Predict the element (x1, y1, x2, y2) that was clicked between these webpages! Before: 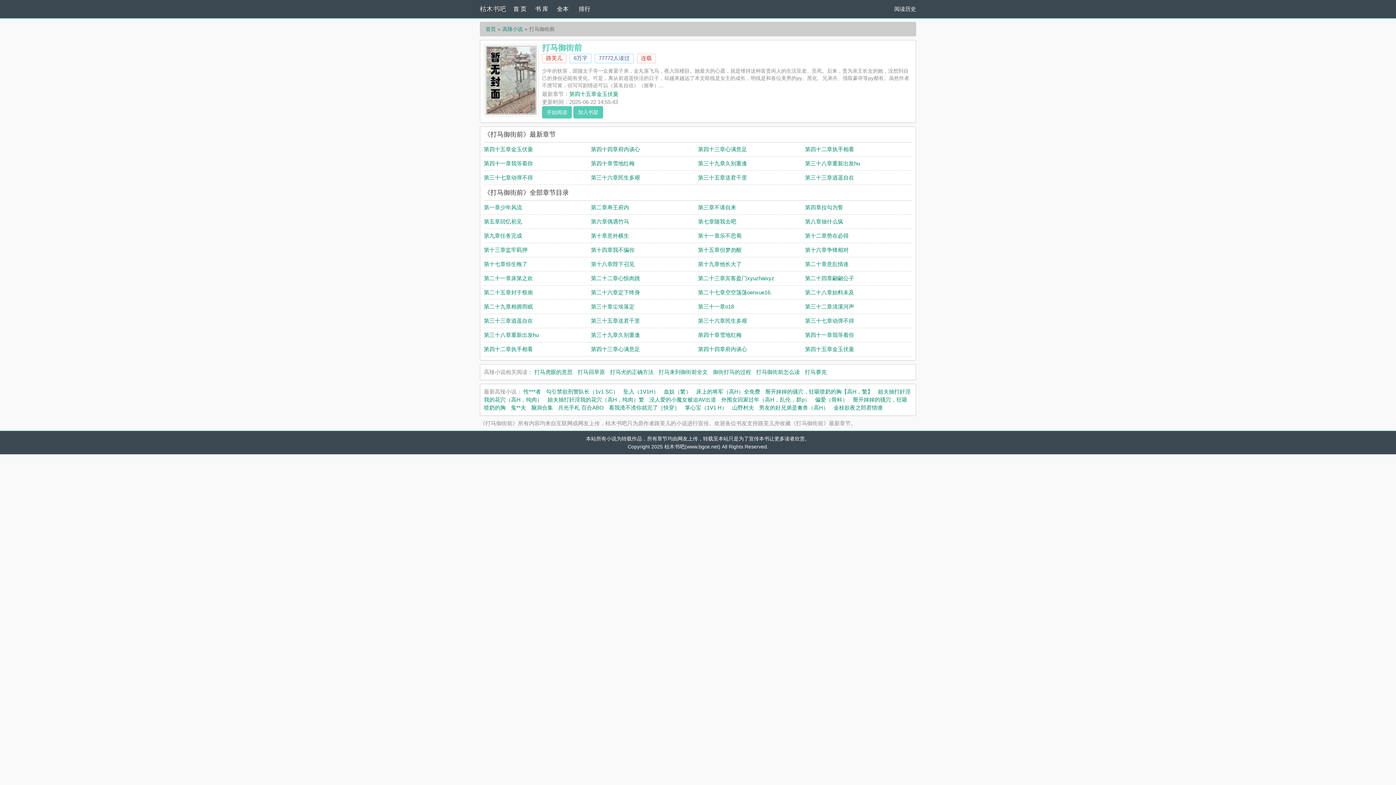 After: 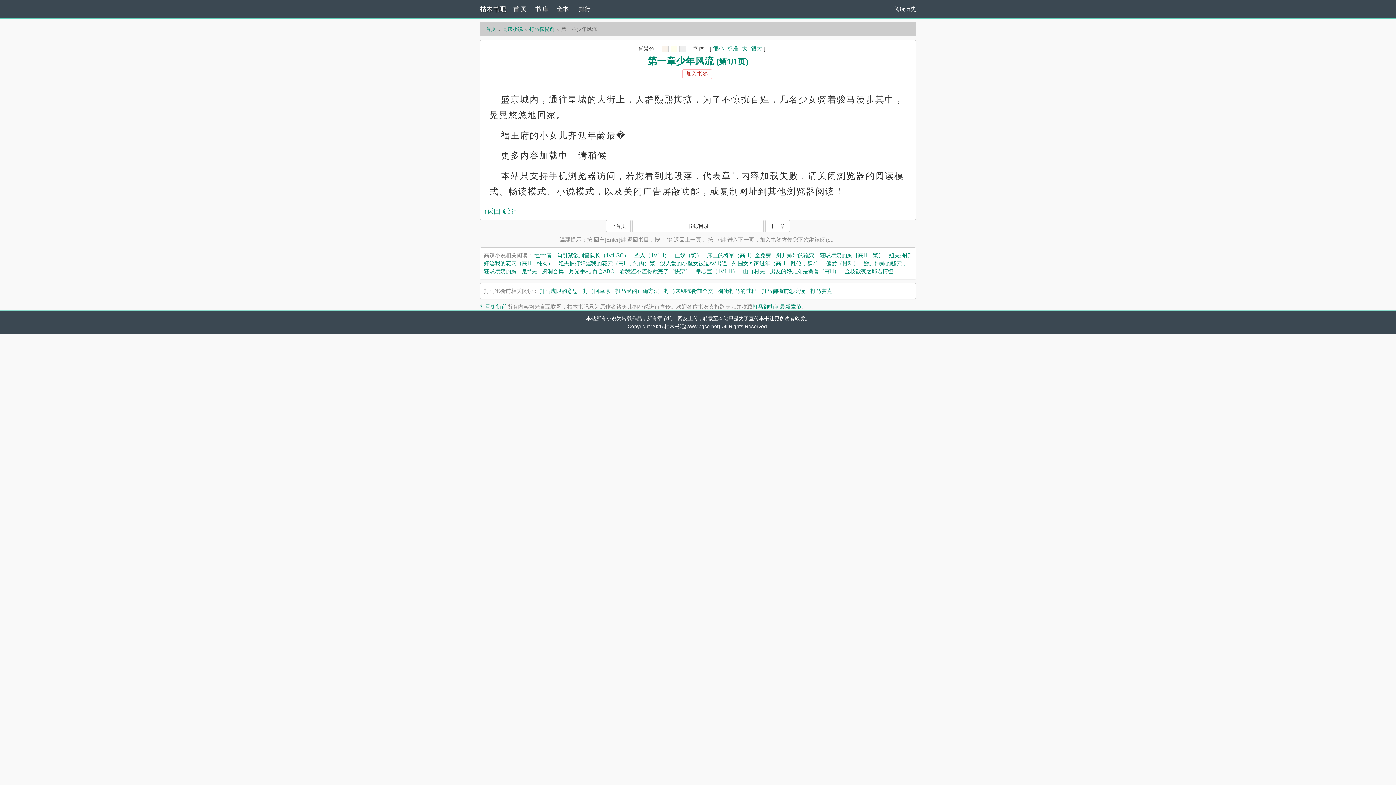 Action: label: 开始阅读 bbox: (542, 106, 572, 118)